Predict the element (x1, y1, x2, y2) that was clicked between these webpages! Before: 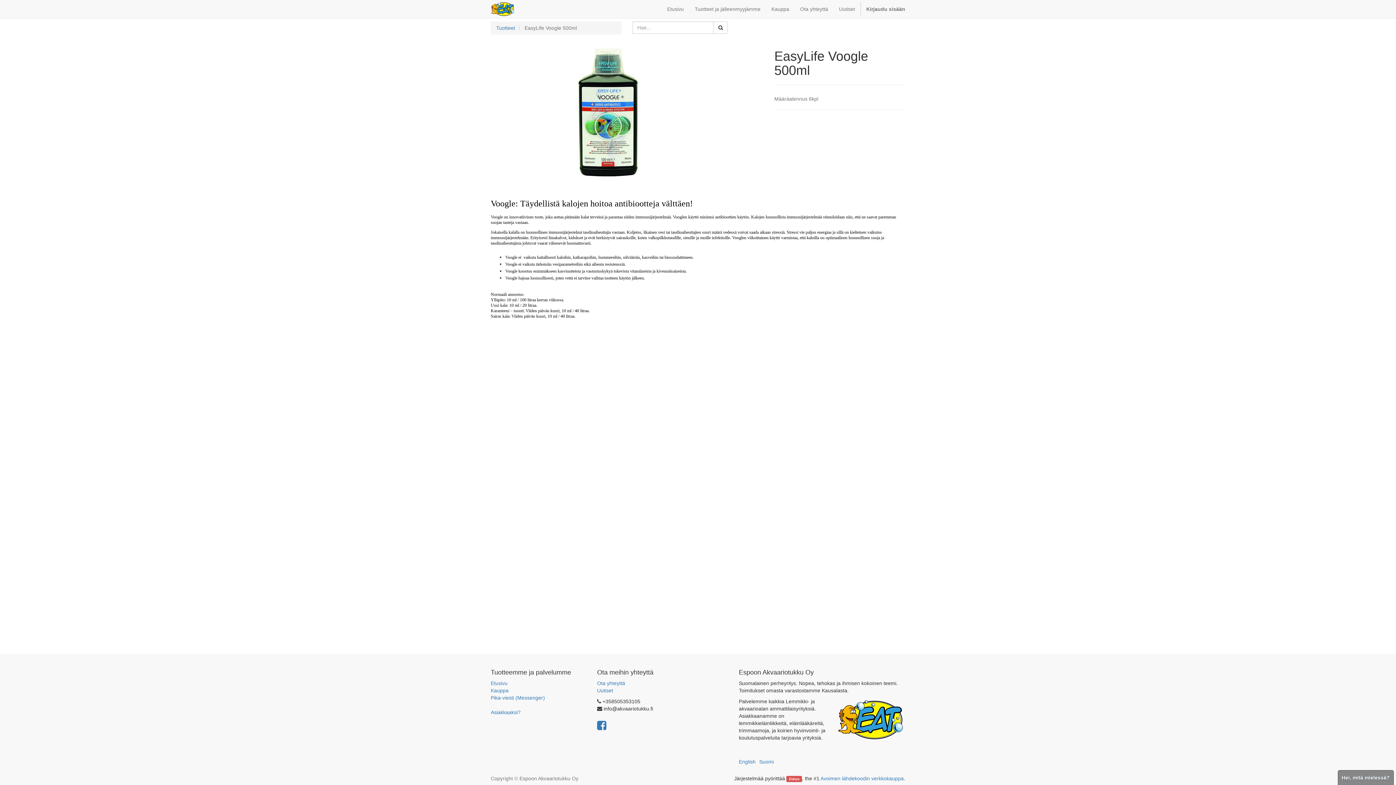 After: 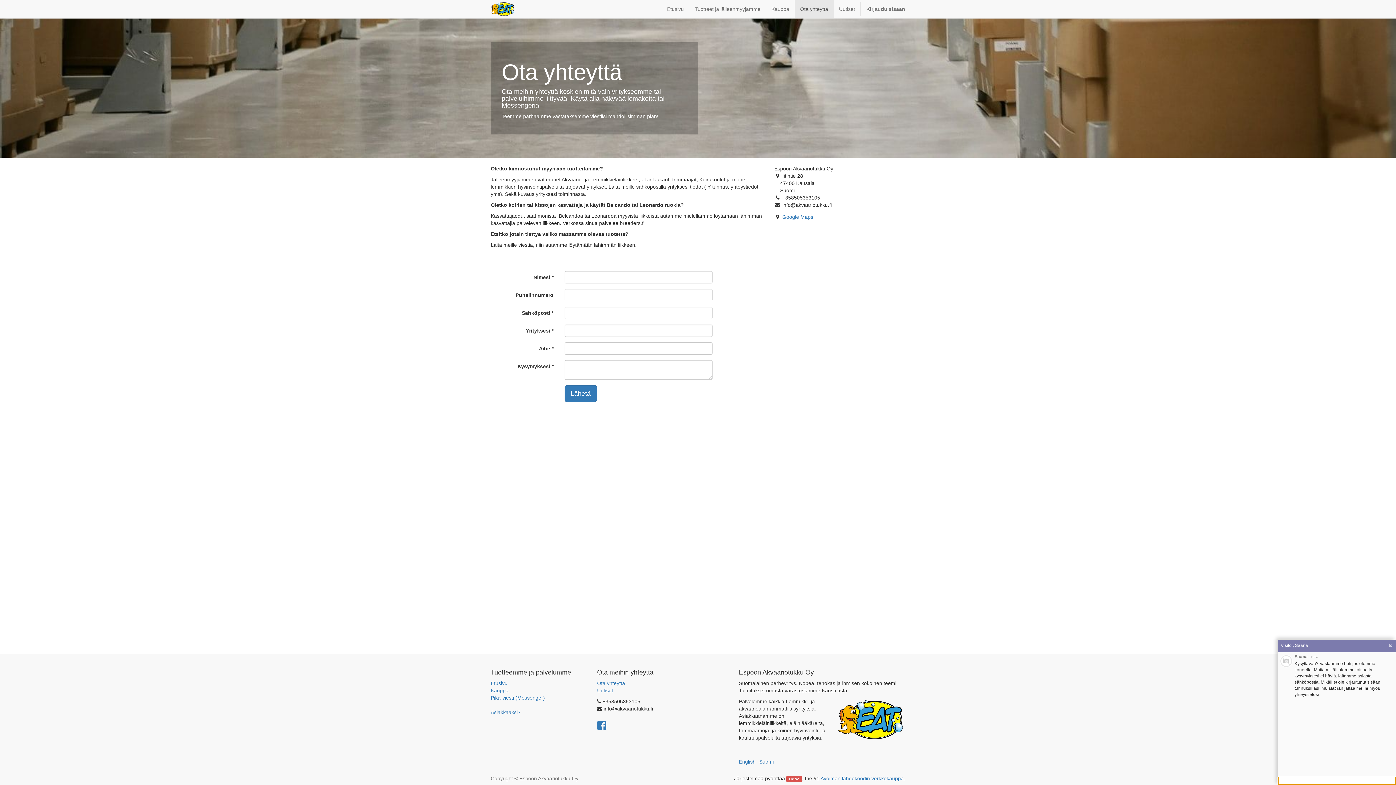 Action: bbox: (794, 0, 833, 18) label: Ota yhteyttä